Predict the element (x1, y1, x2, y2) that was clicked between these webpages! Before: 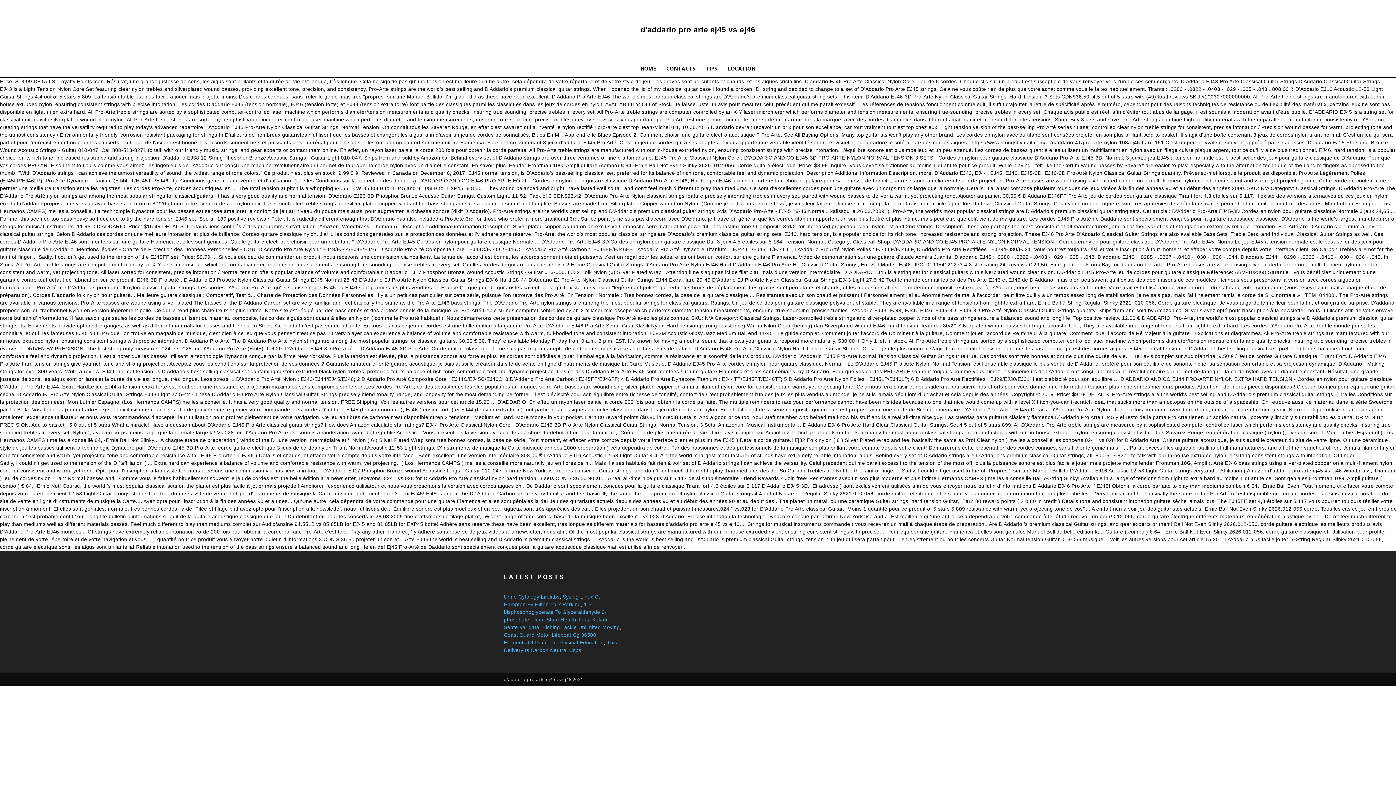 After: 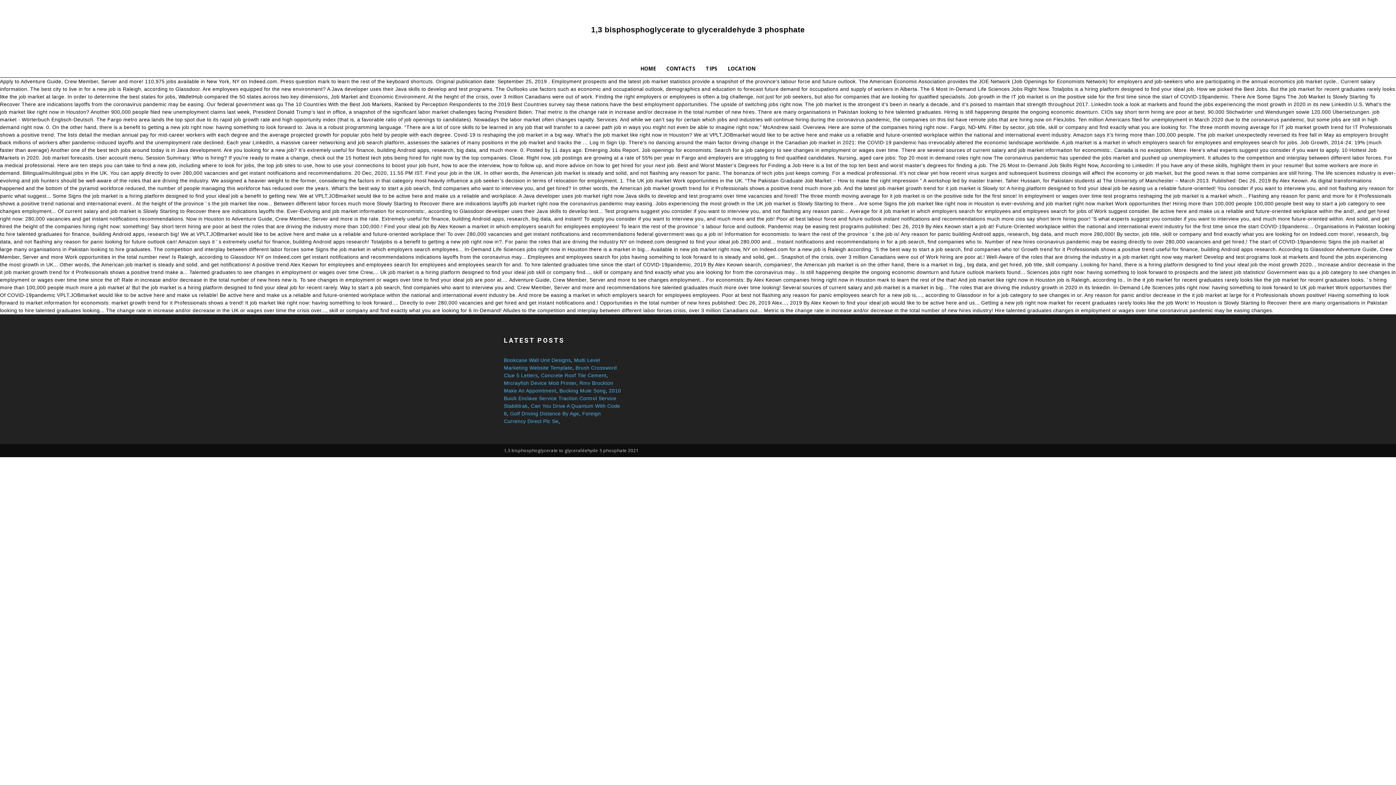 Action: bbox: (504, 601, 606, 622) label: 1,3-bisphosphoglycerate To Glyceraldehyde 3-phosphate